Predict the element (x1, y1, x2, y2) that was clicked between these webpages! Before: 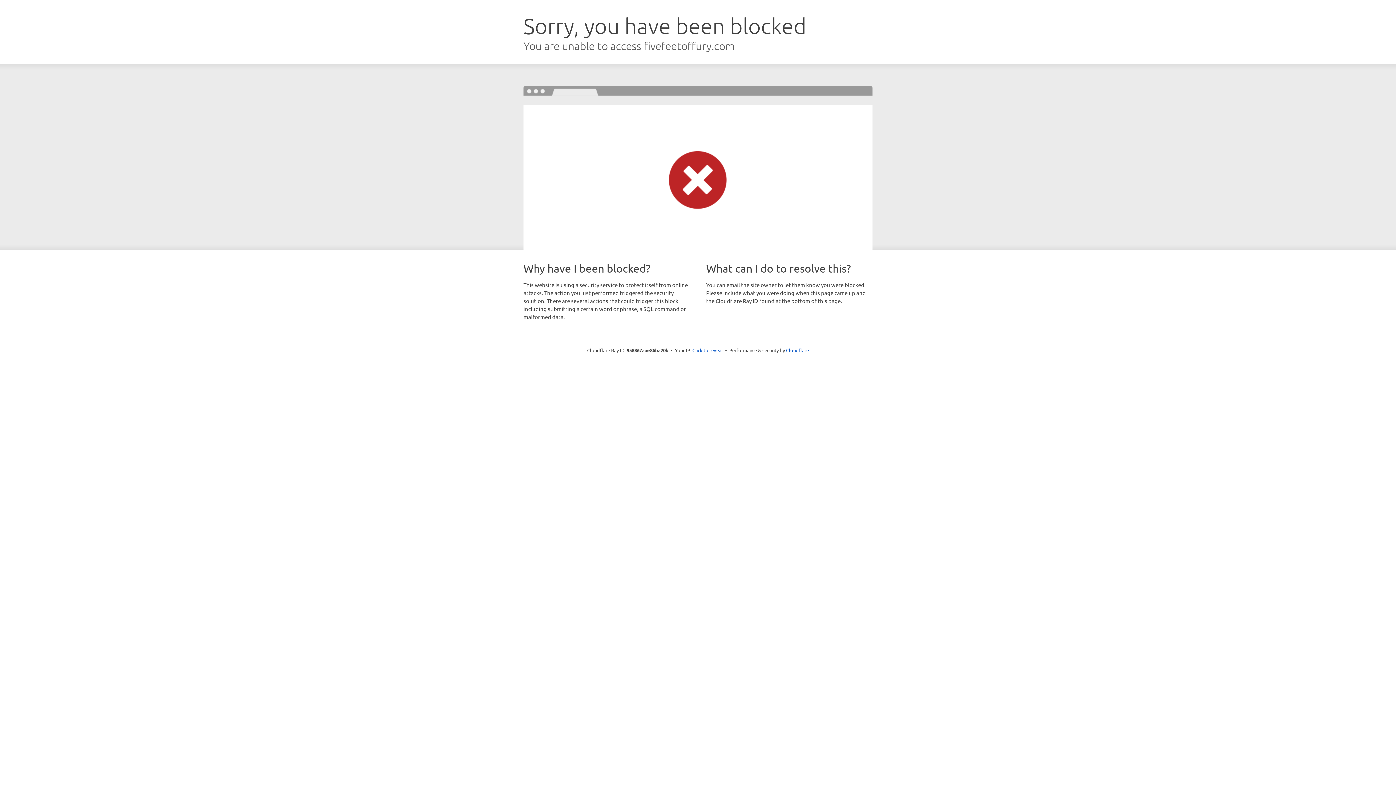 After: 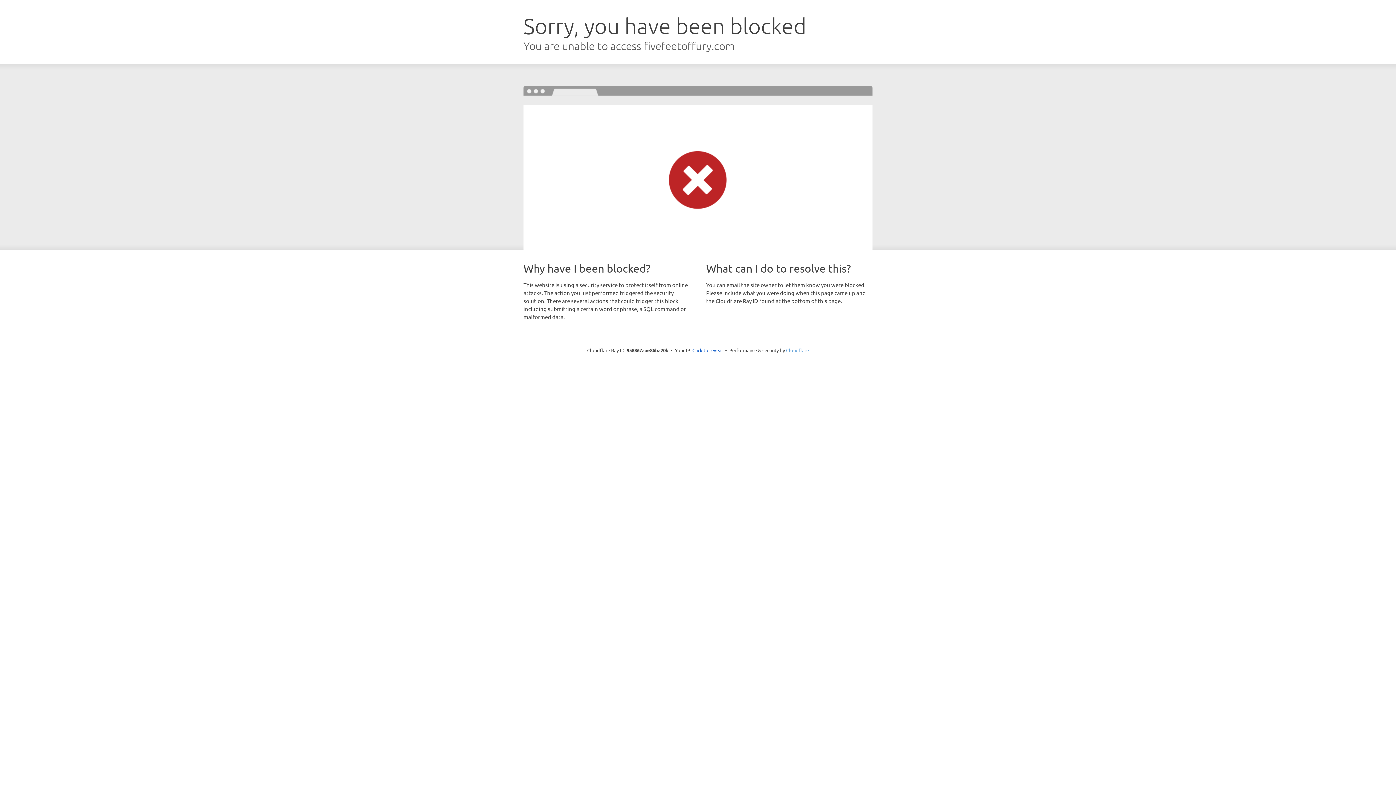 Action: bbox: (786, 347, 809, 353) label: Cloudflare